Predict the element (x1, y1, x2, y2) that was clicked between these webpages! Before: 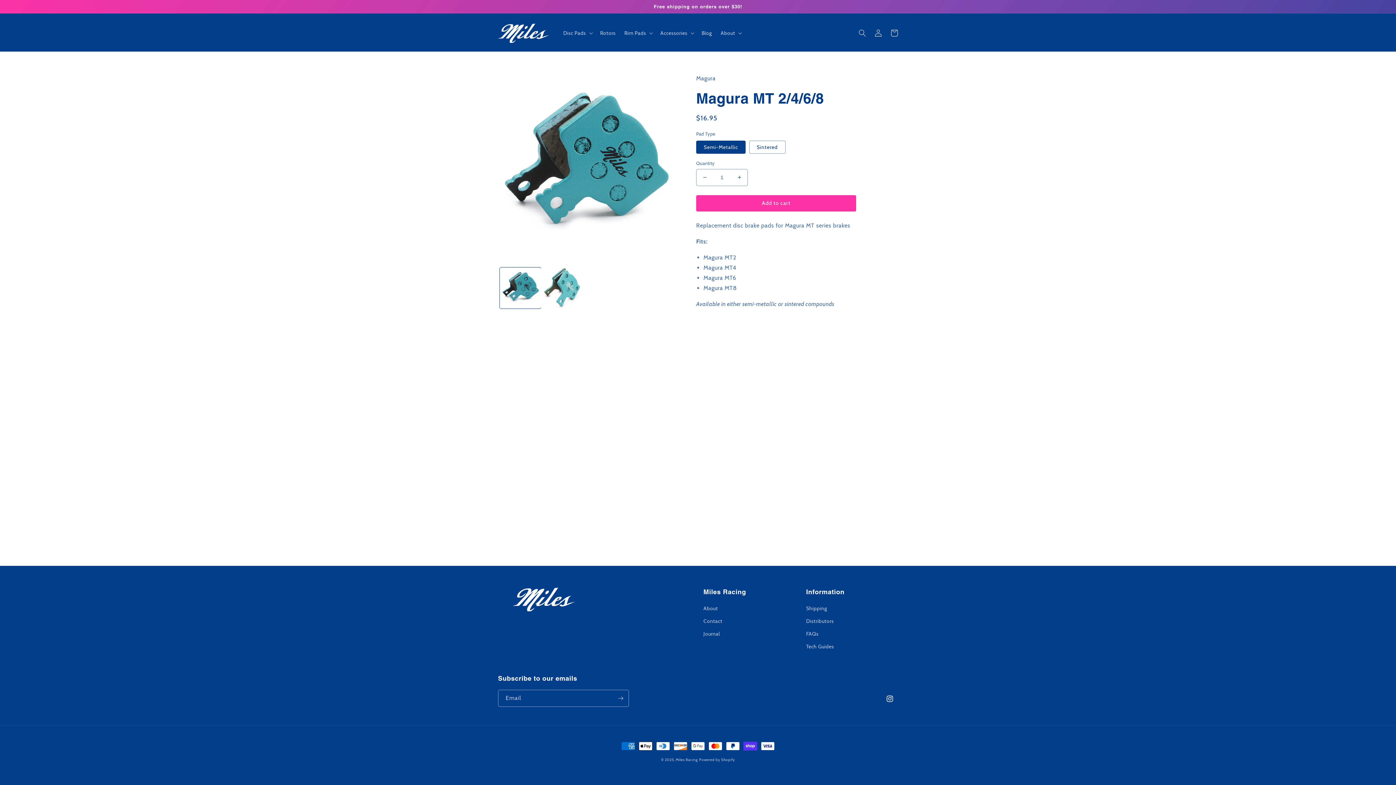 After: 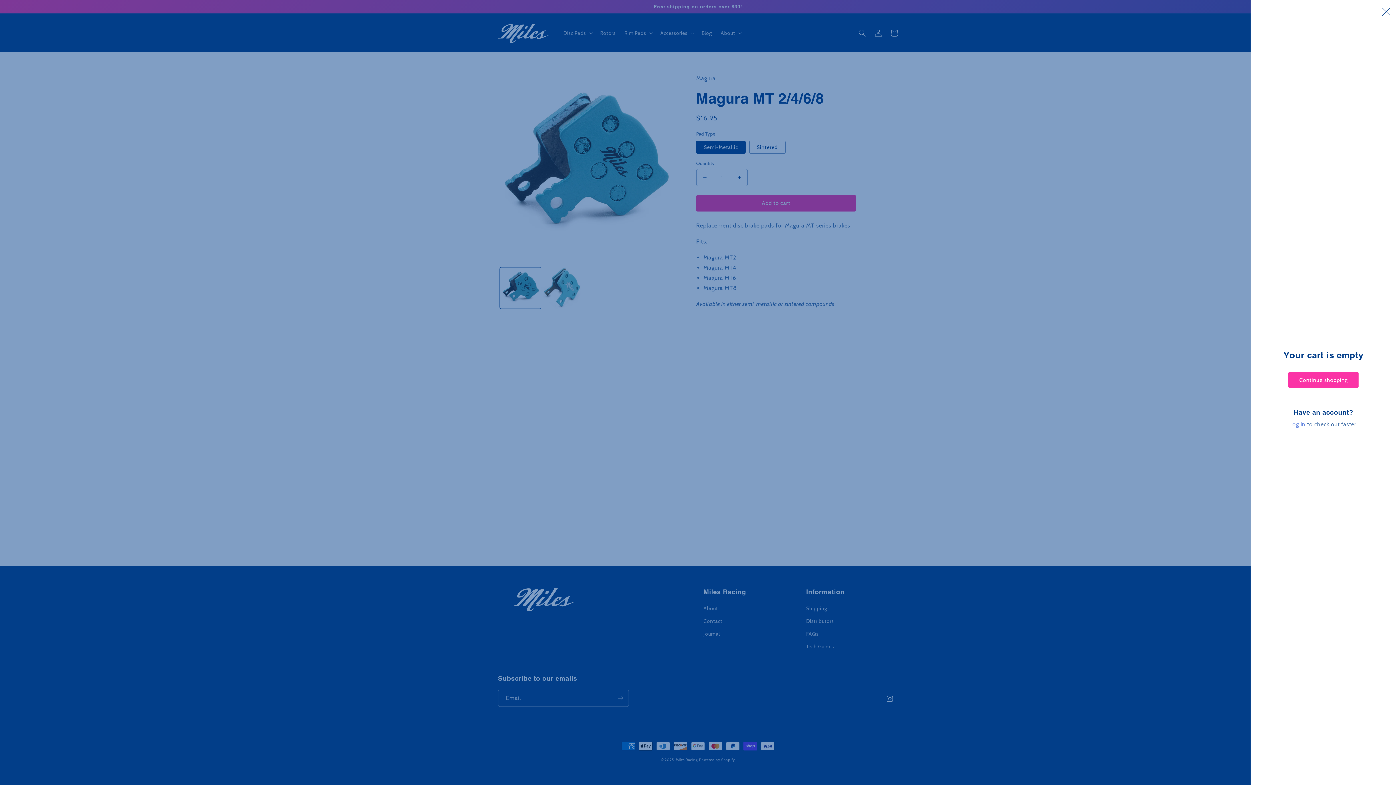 Action: label: Cart bbox: (886, 25, 902, 41)